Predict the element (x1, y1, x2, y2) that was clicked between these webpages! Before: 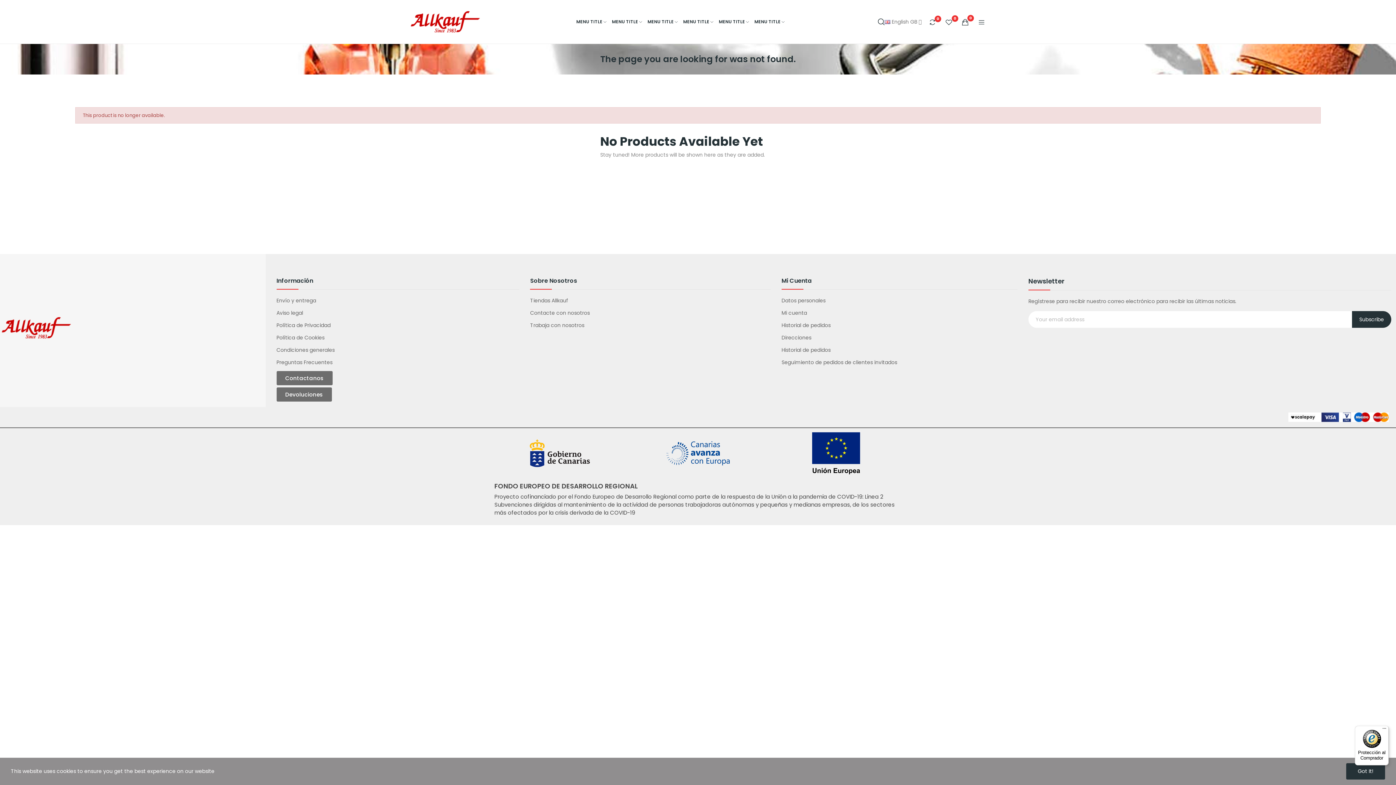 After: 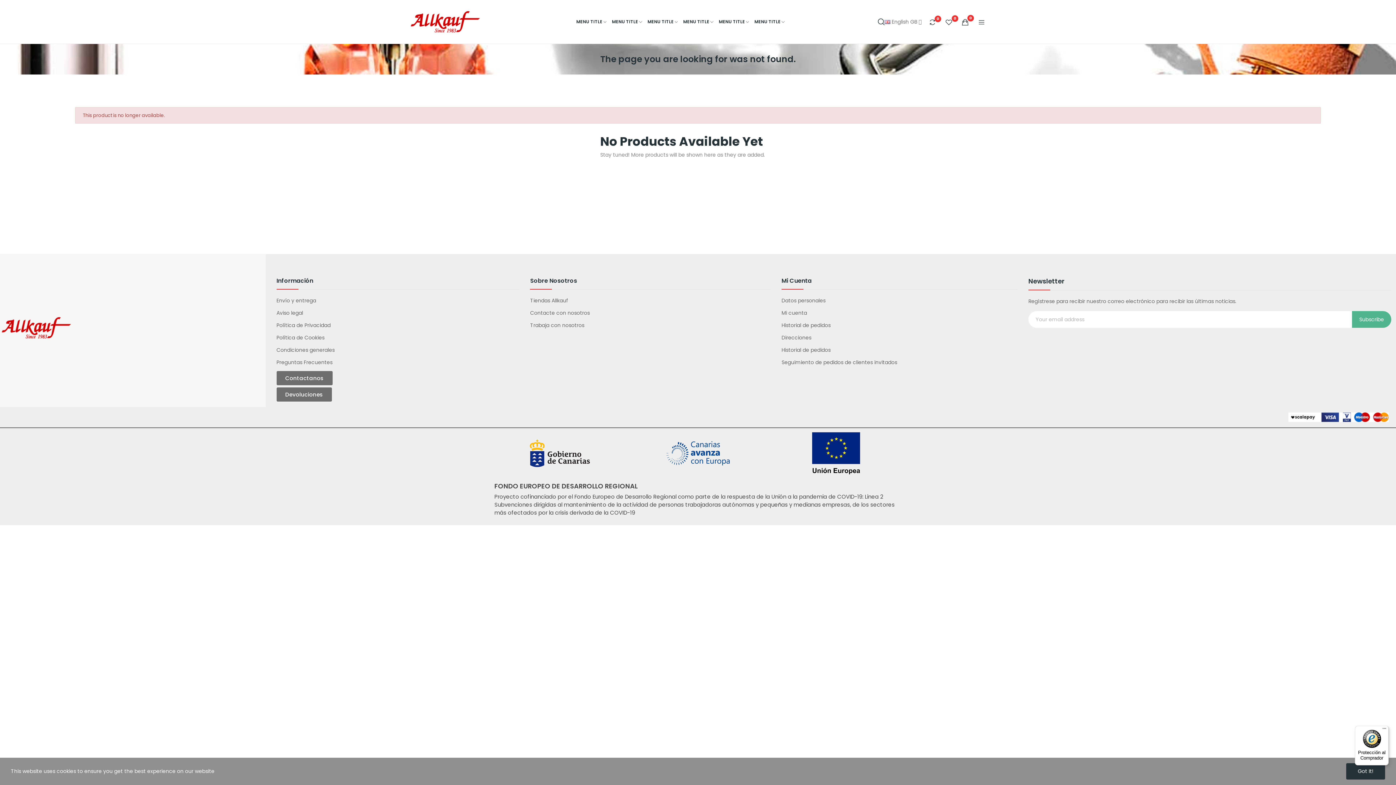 Action: bbox: (1352, 311, 1391, 328) label: Subscribe